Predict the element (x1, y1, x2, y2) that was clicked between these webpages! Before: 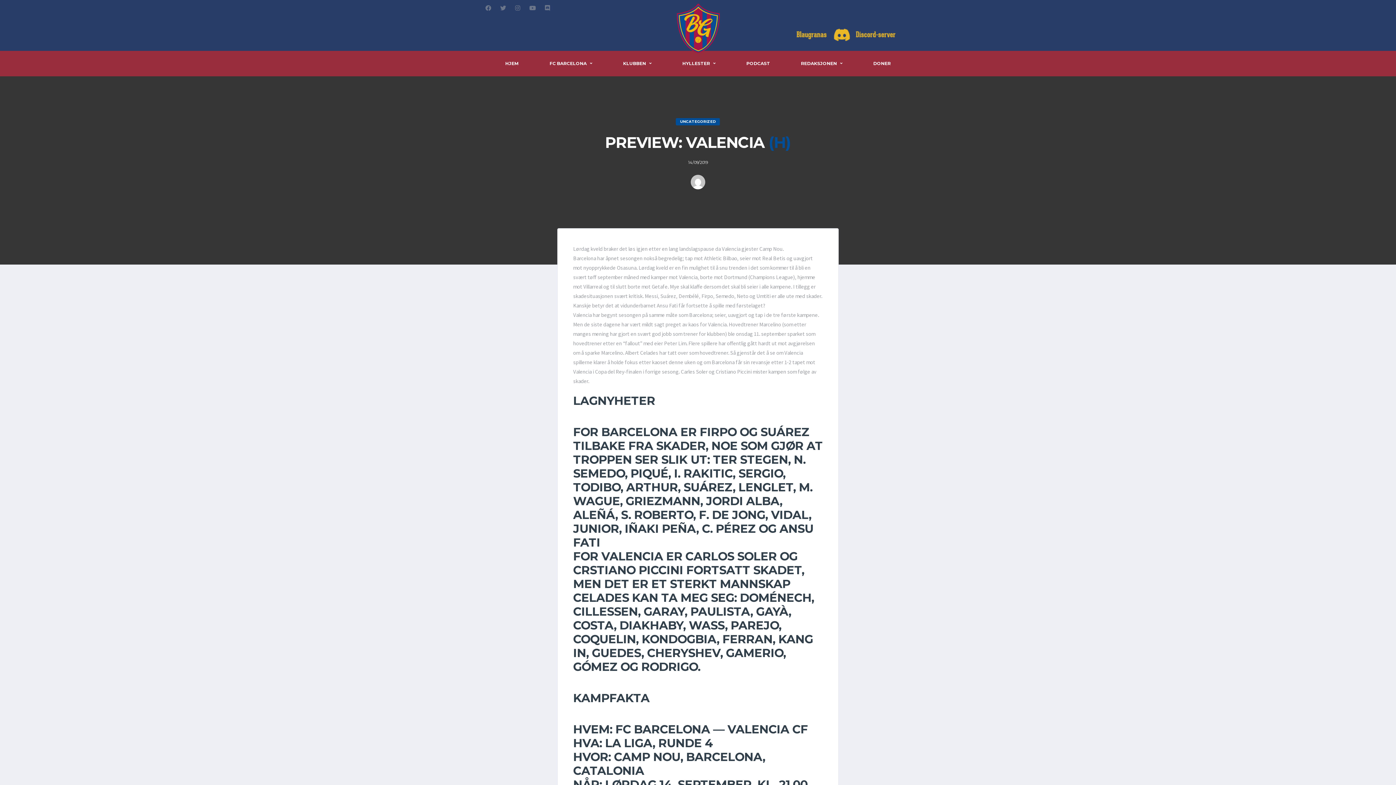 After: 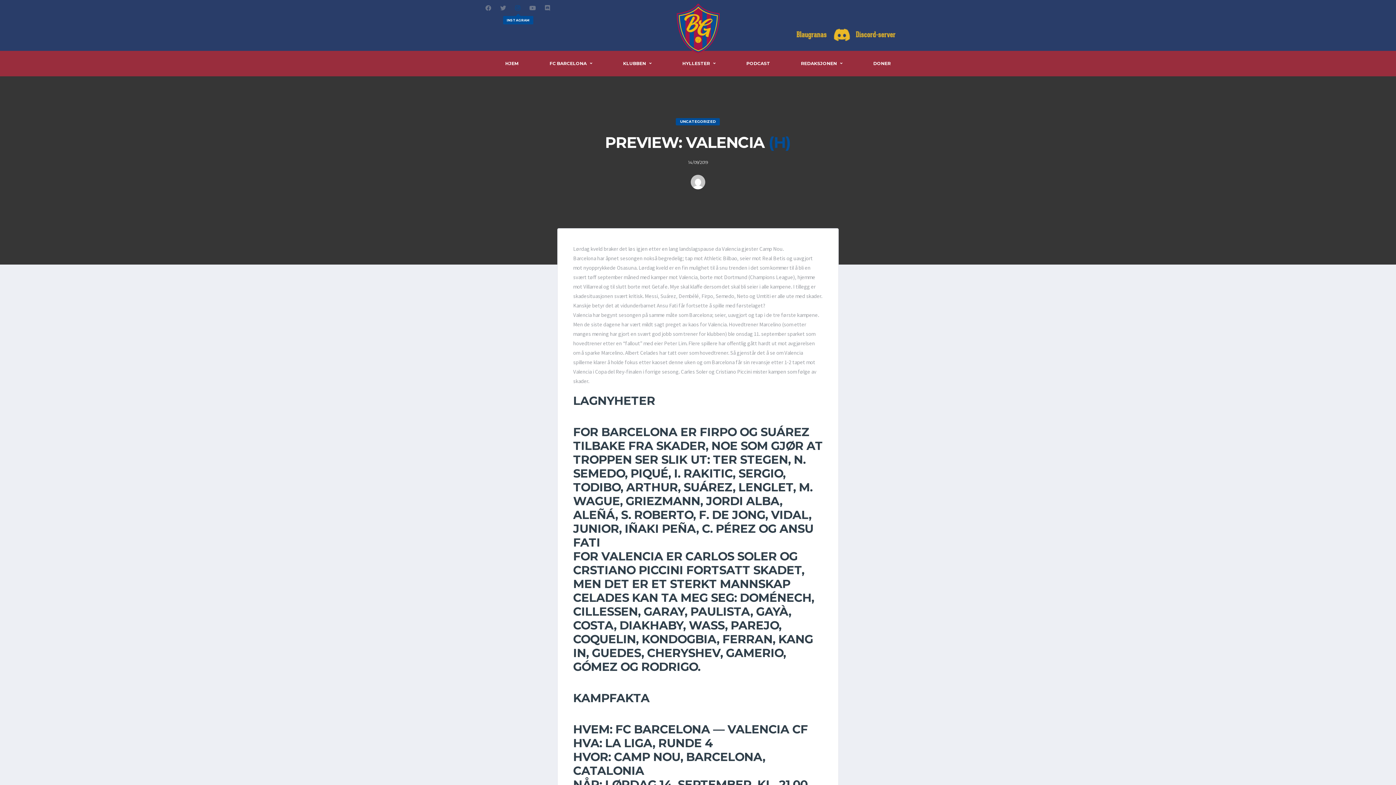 Action: bbox: (515, 4, 522, 13)